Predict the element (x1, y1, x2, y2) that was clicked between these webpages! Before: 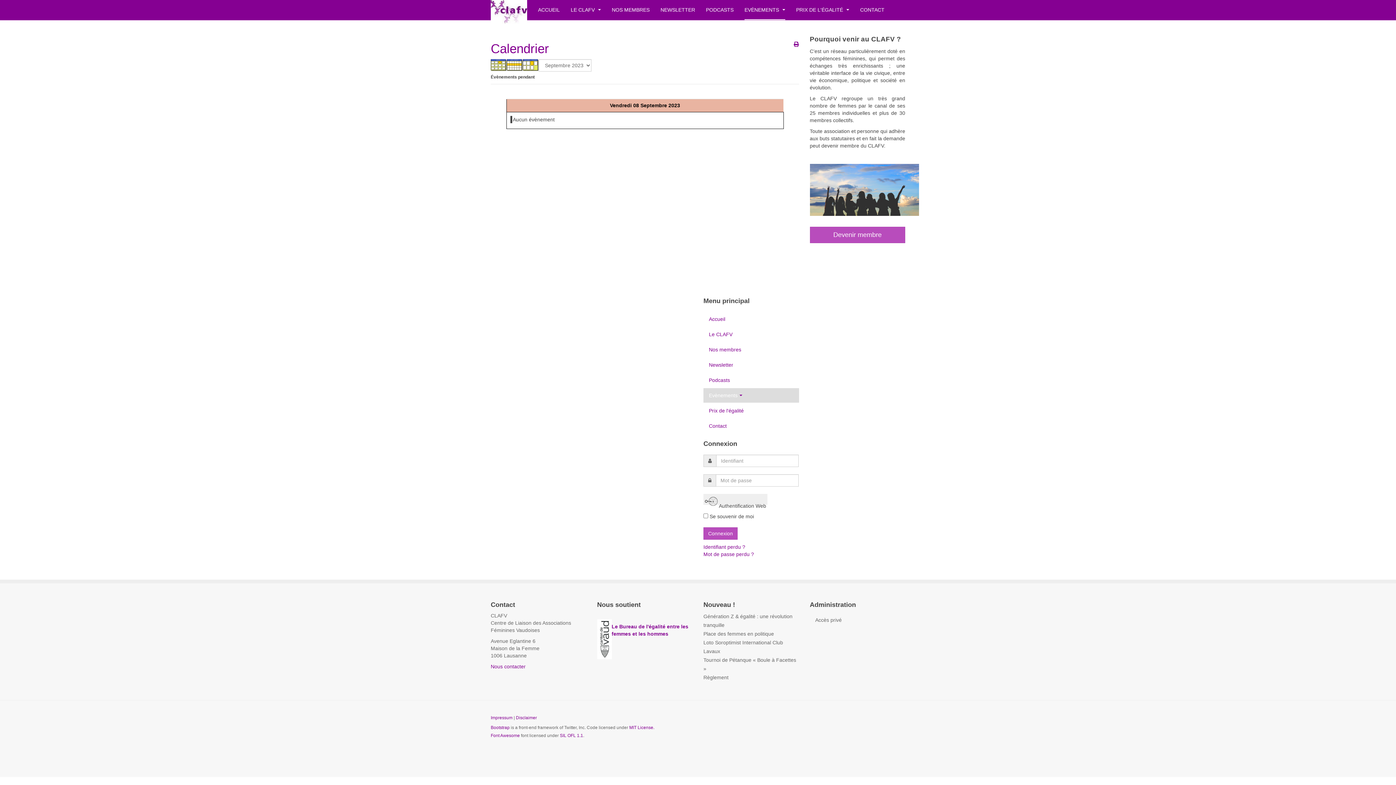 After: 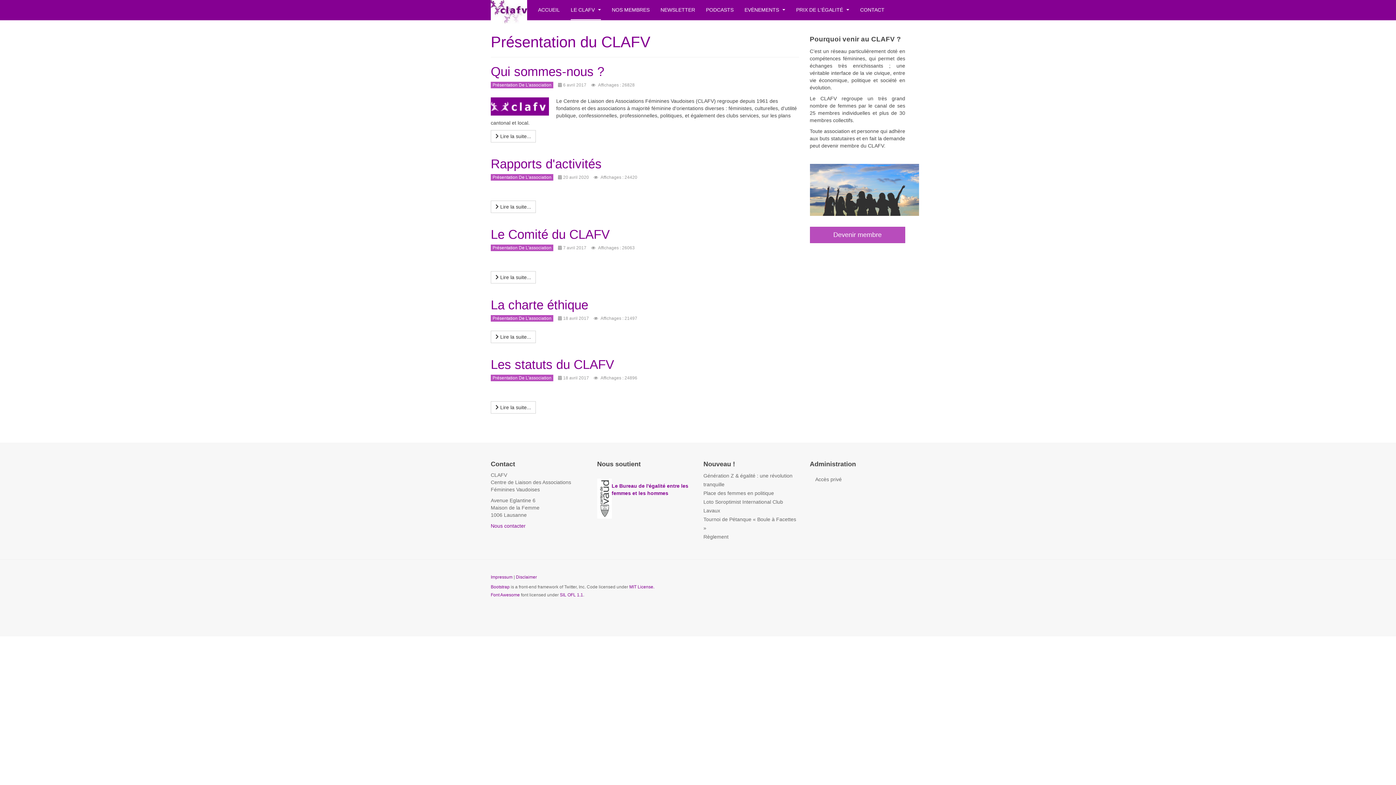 Action: label: Le CLAFV bbox: (703, 327, 799, 341)